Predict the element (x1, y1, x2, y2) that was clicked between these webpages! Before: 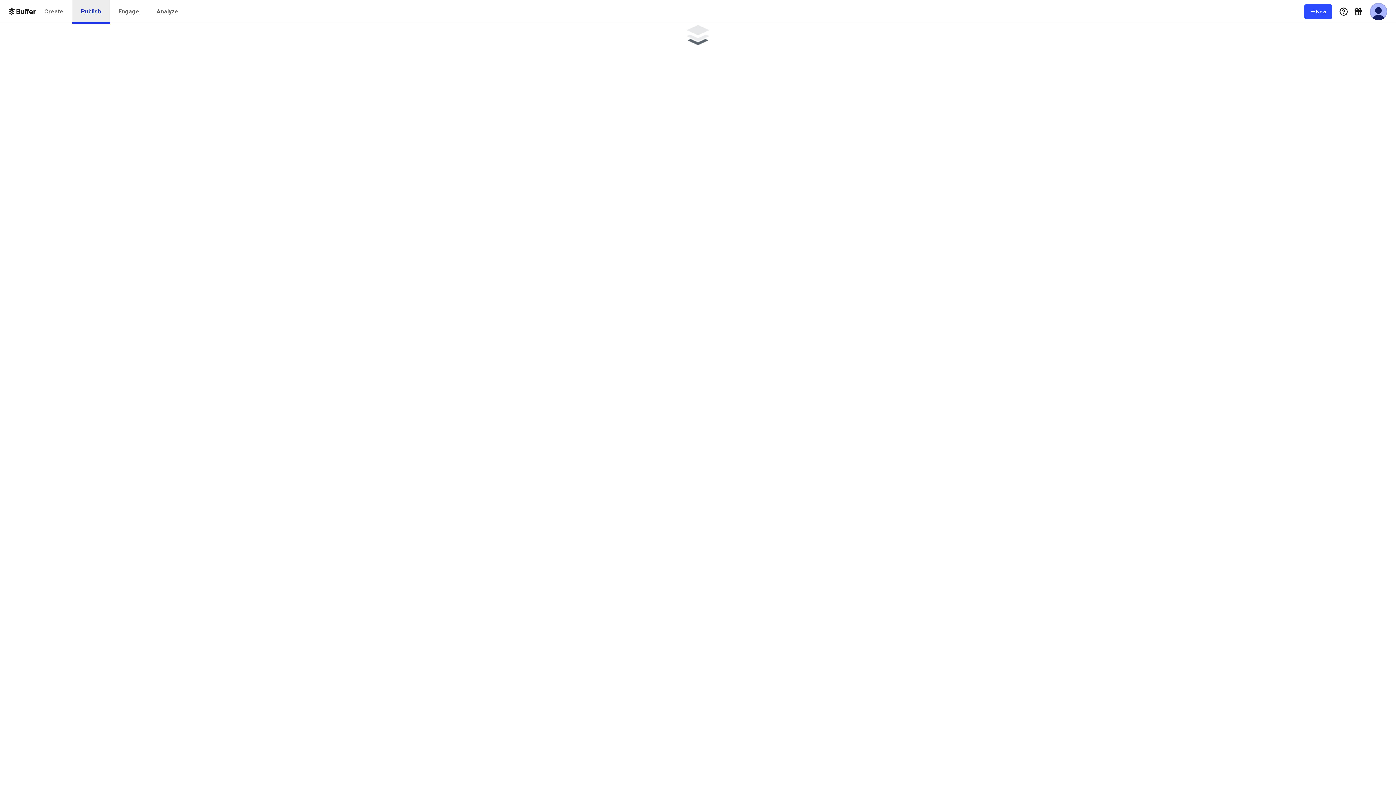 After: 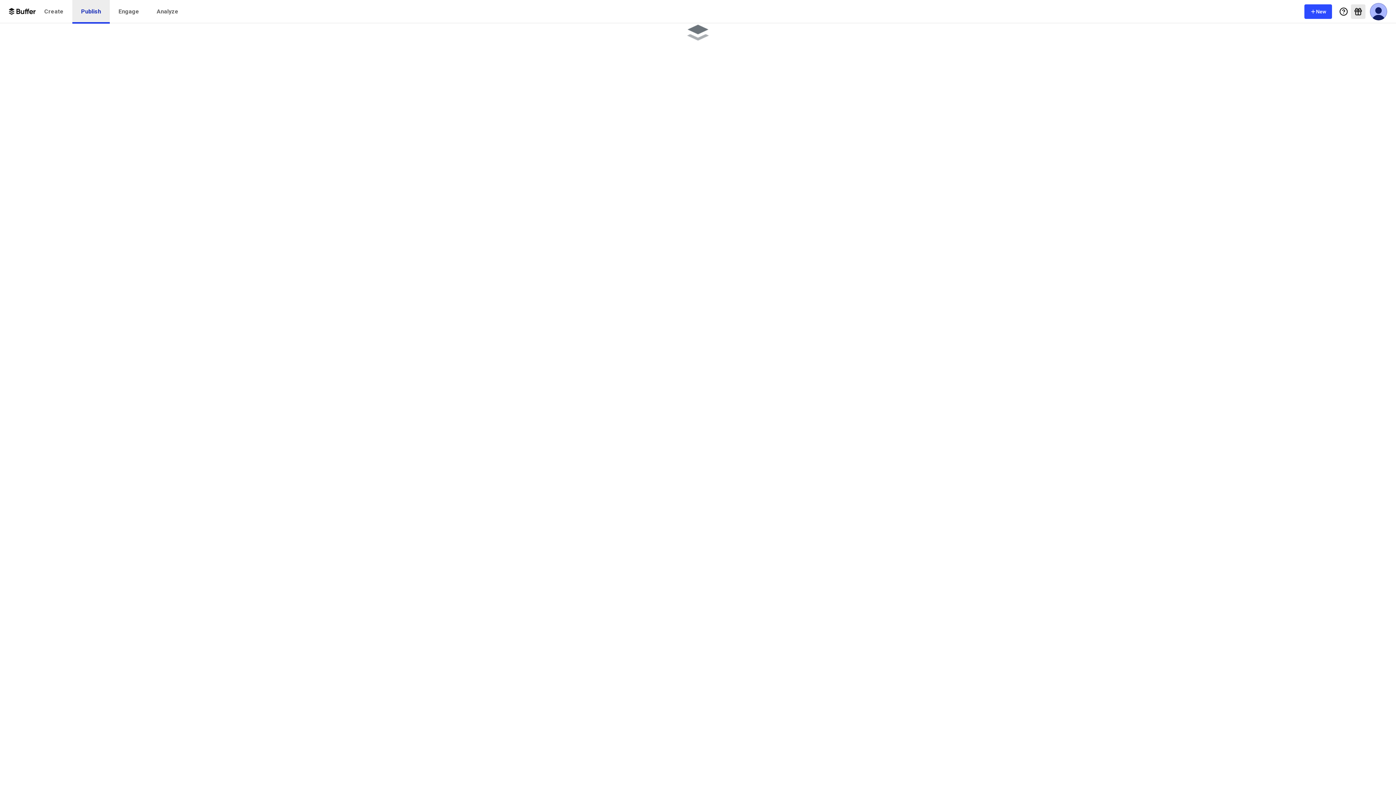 Action: bbox: (1351, 4, 1365, 18) label: What's New